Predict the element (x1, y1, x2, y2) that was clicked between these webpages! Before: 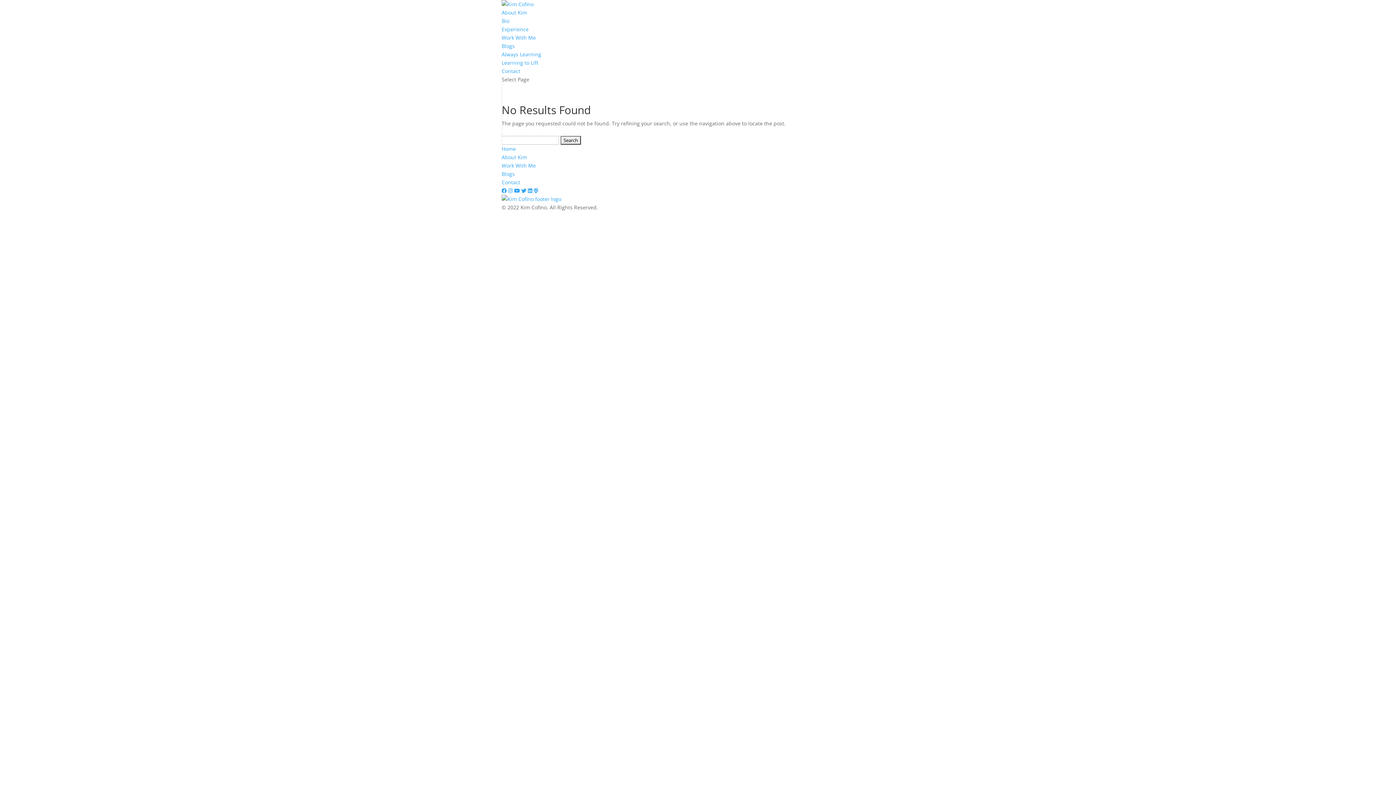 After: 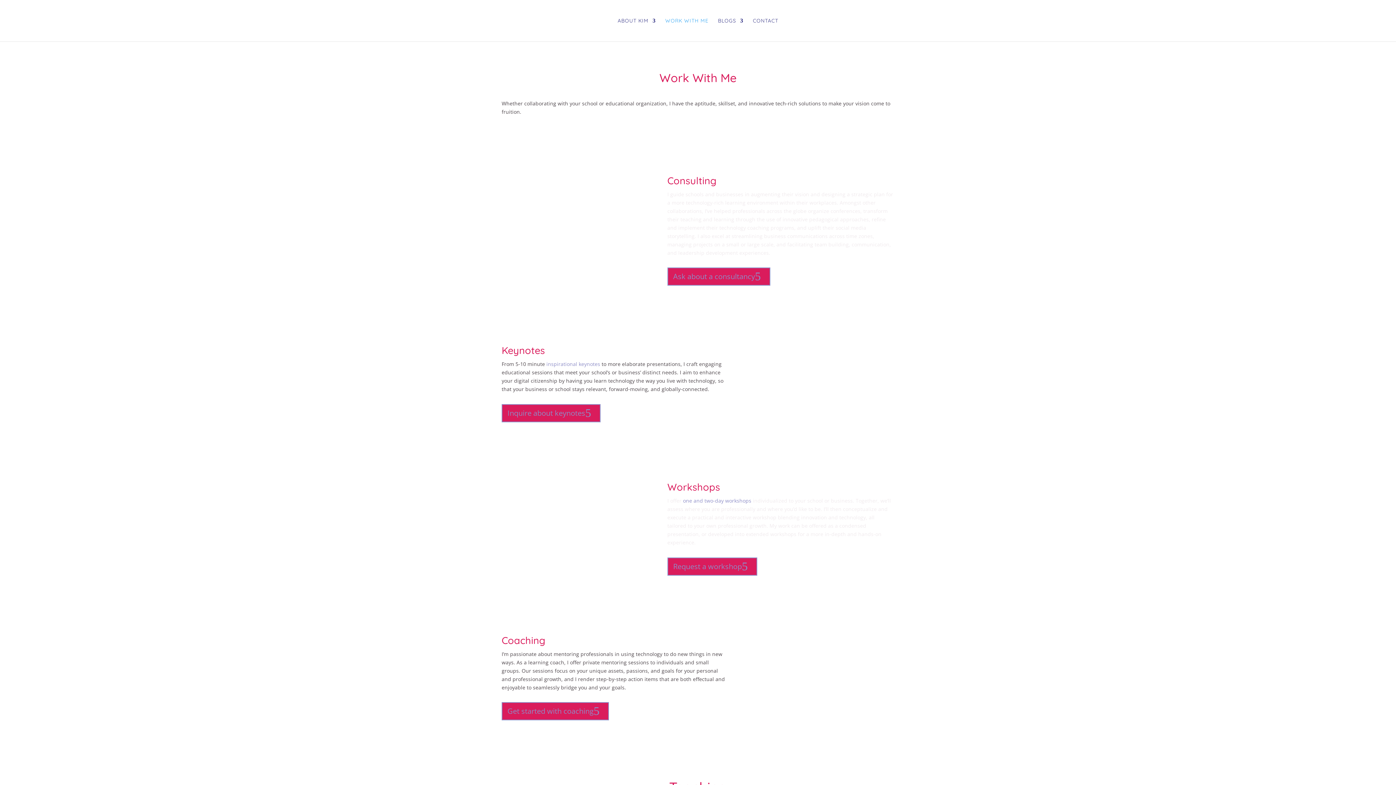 Action: label: Work With Me bbox: (501, 34, 536, 41)